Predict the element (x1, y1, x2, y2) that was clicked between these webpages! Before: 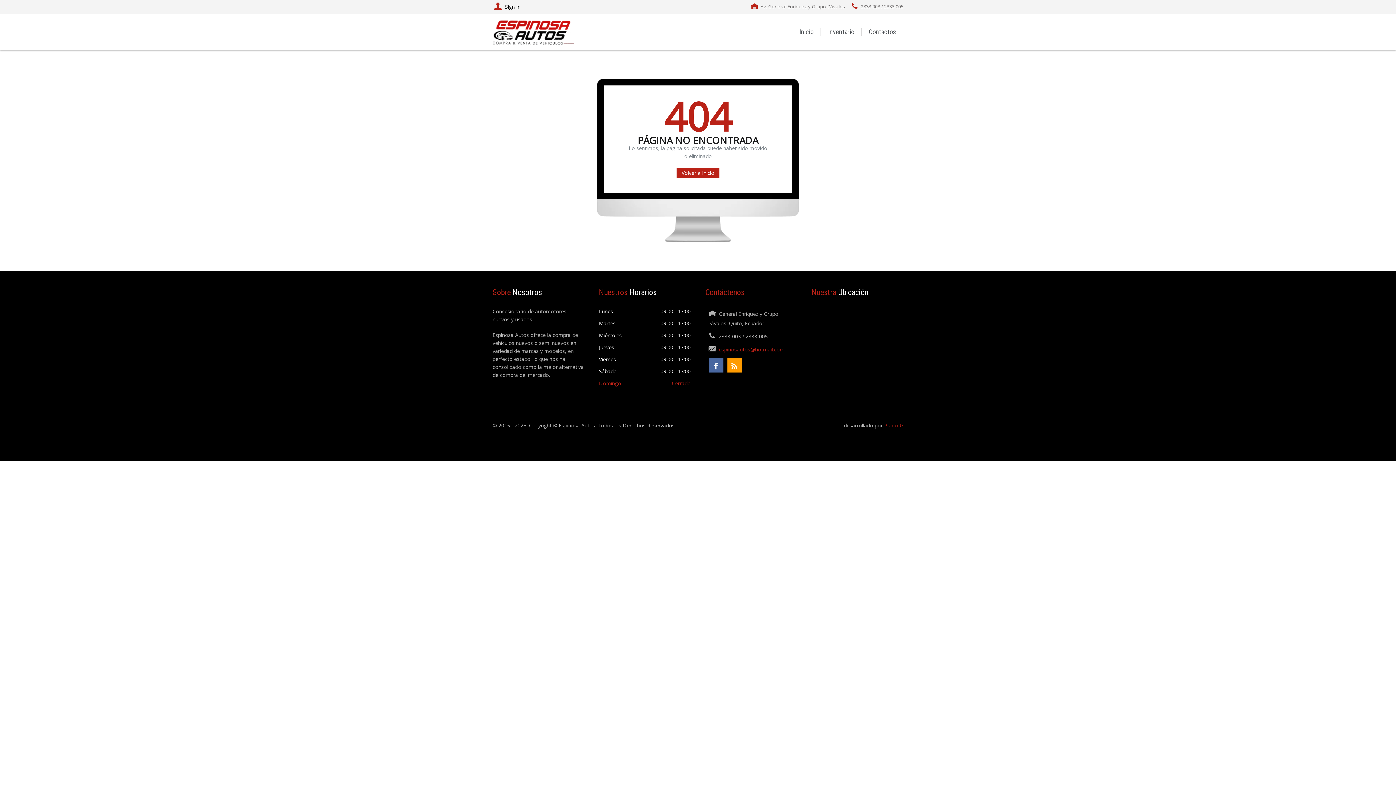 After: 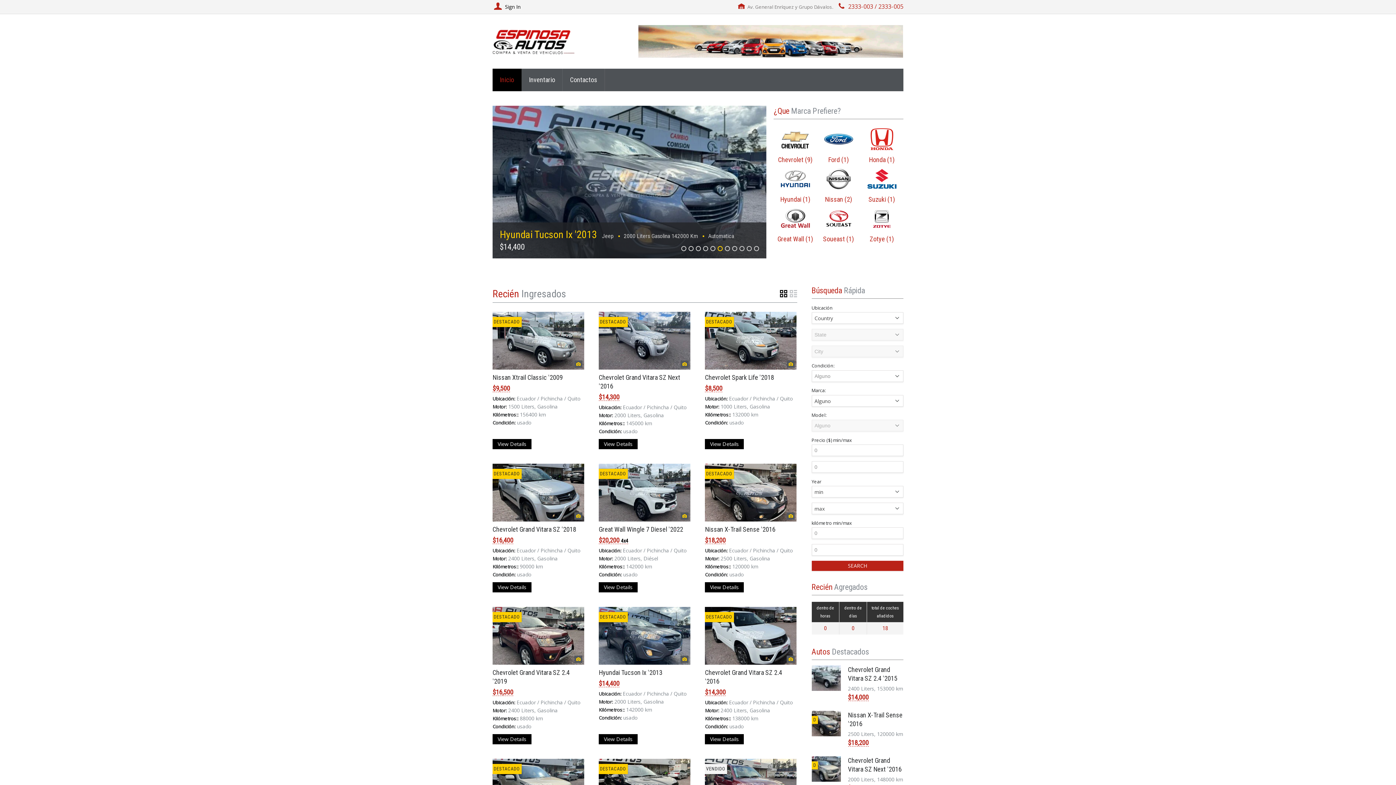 Action: bbox: (492, 28, 574, 35)